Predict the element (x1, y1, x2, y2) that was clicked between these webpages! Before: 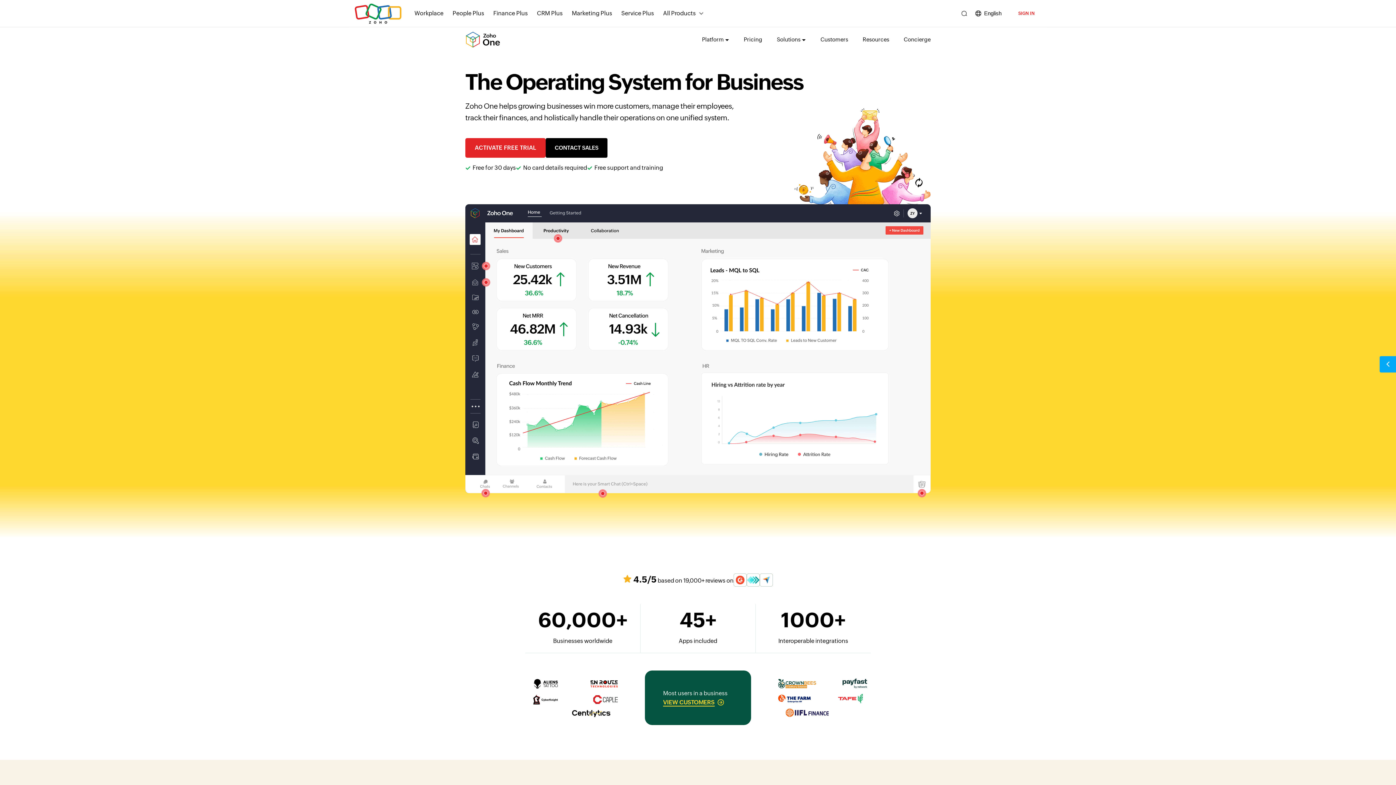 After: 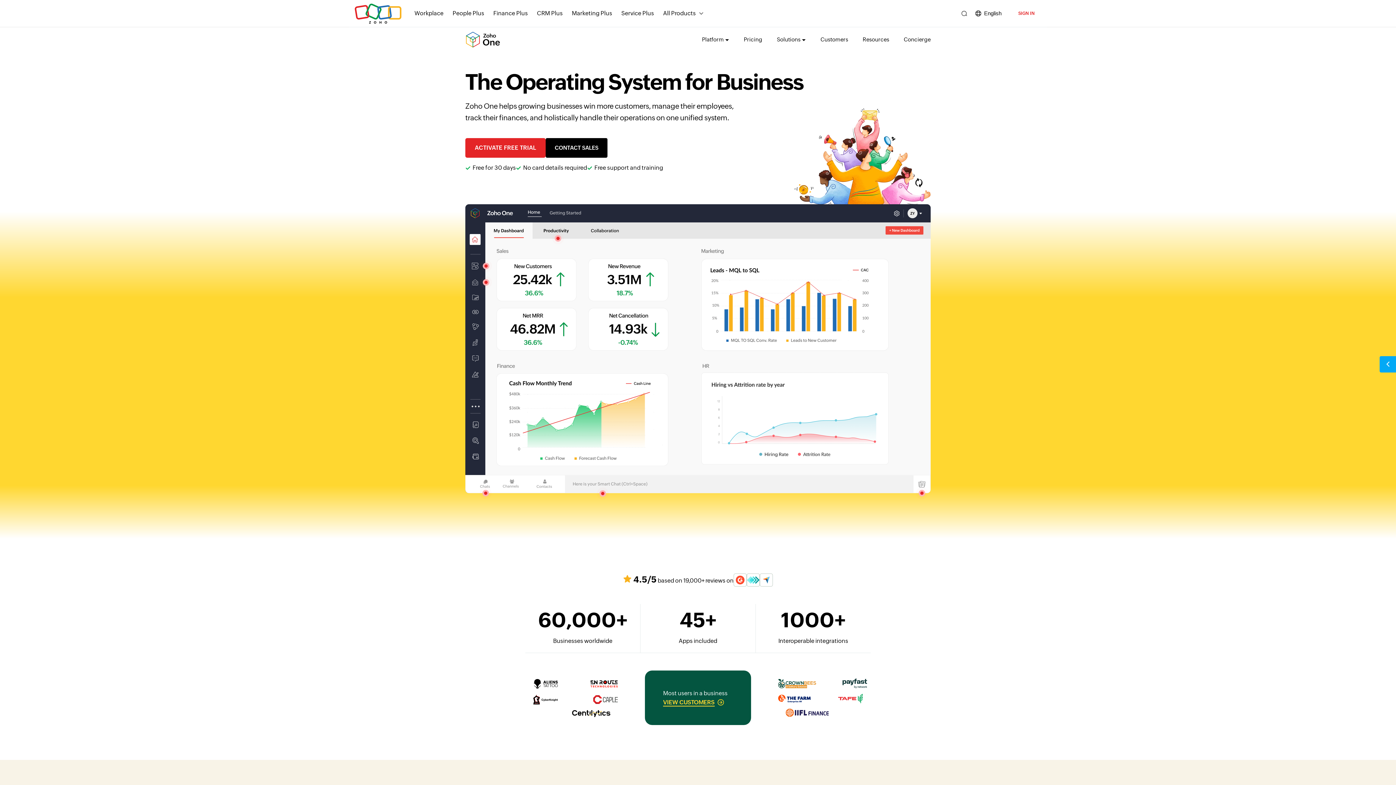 Action: bbox: (465, 31, 500, 47)